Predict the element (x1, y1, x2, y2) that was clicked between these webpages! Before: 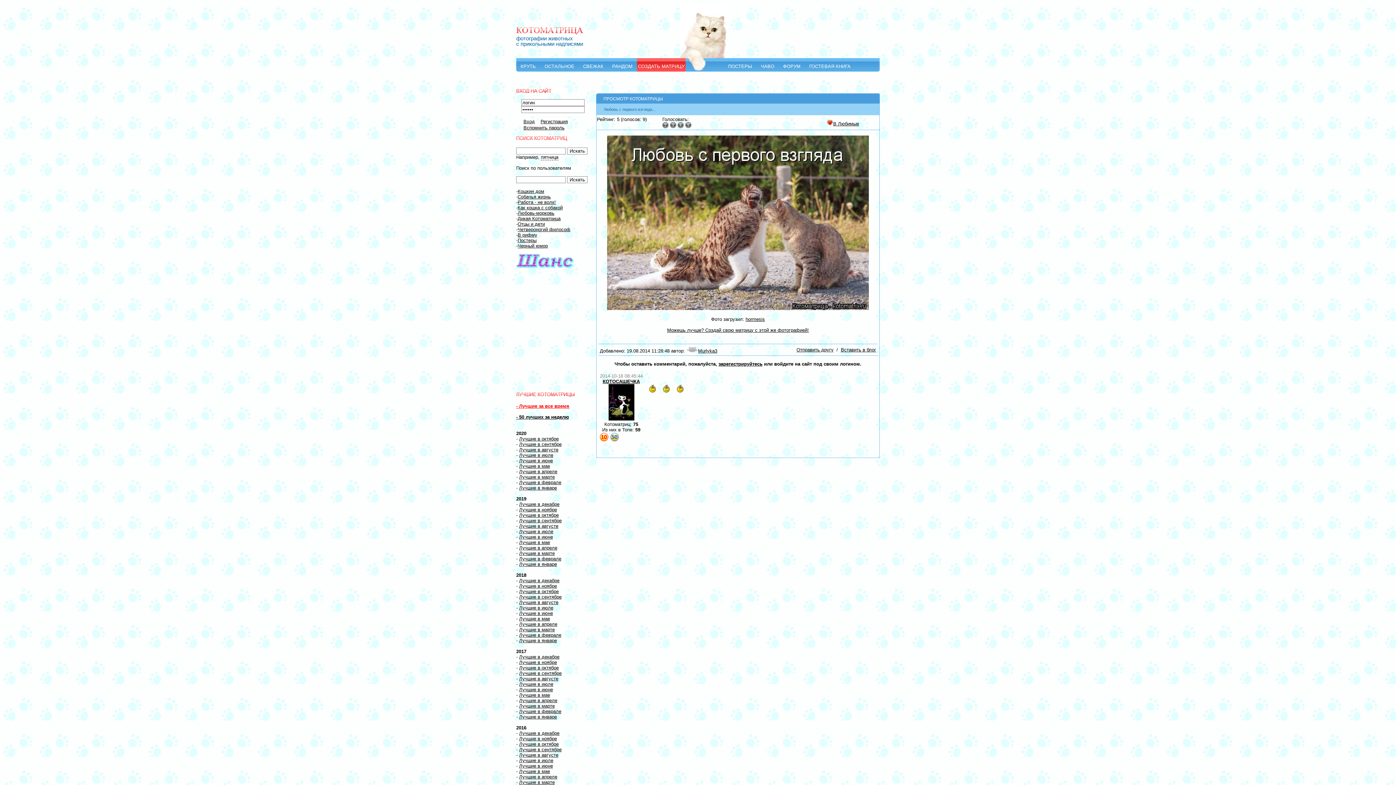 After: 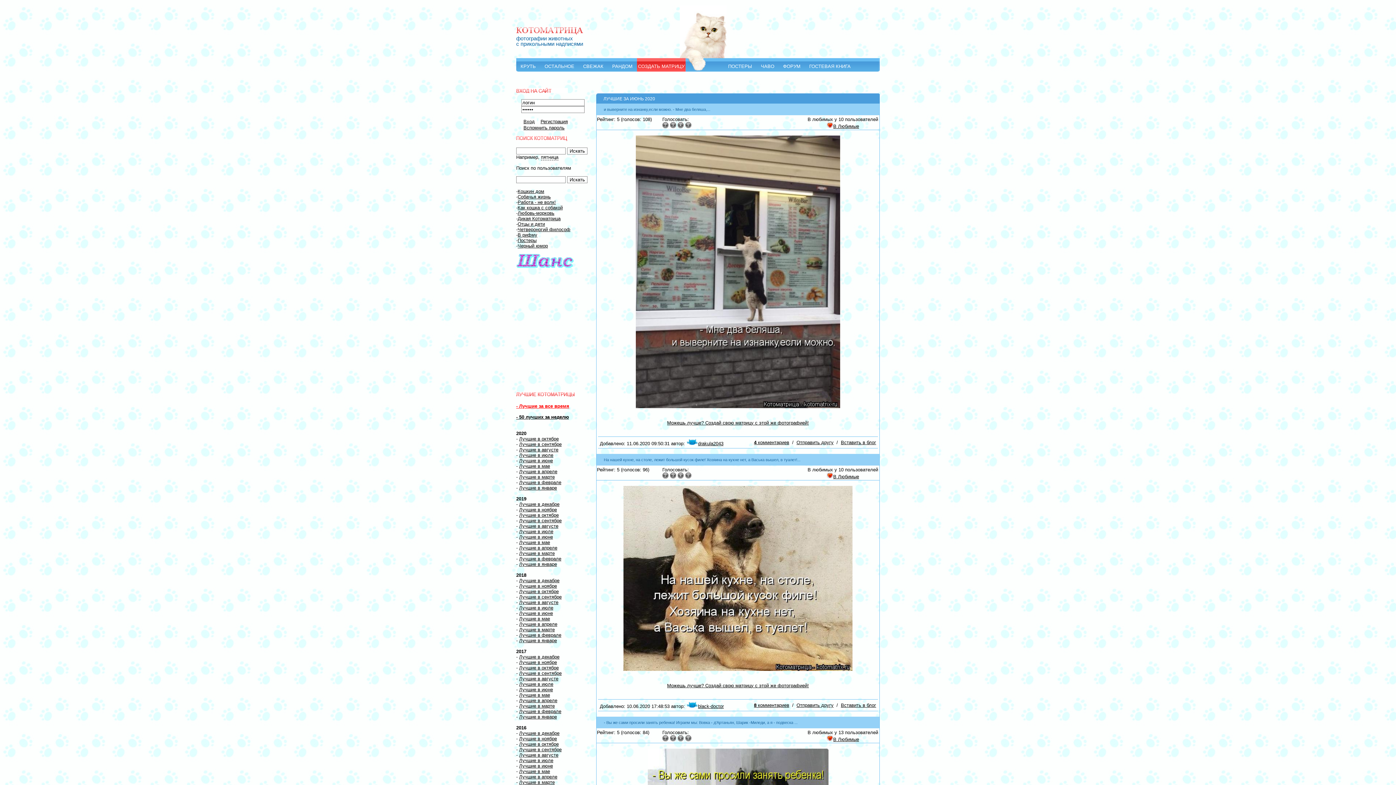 Action: bbox: (519, 458, 553, 463) label: Лучшие в июне